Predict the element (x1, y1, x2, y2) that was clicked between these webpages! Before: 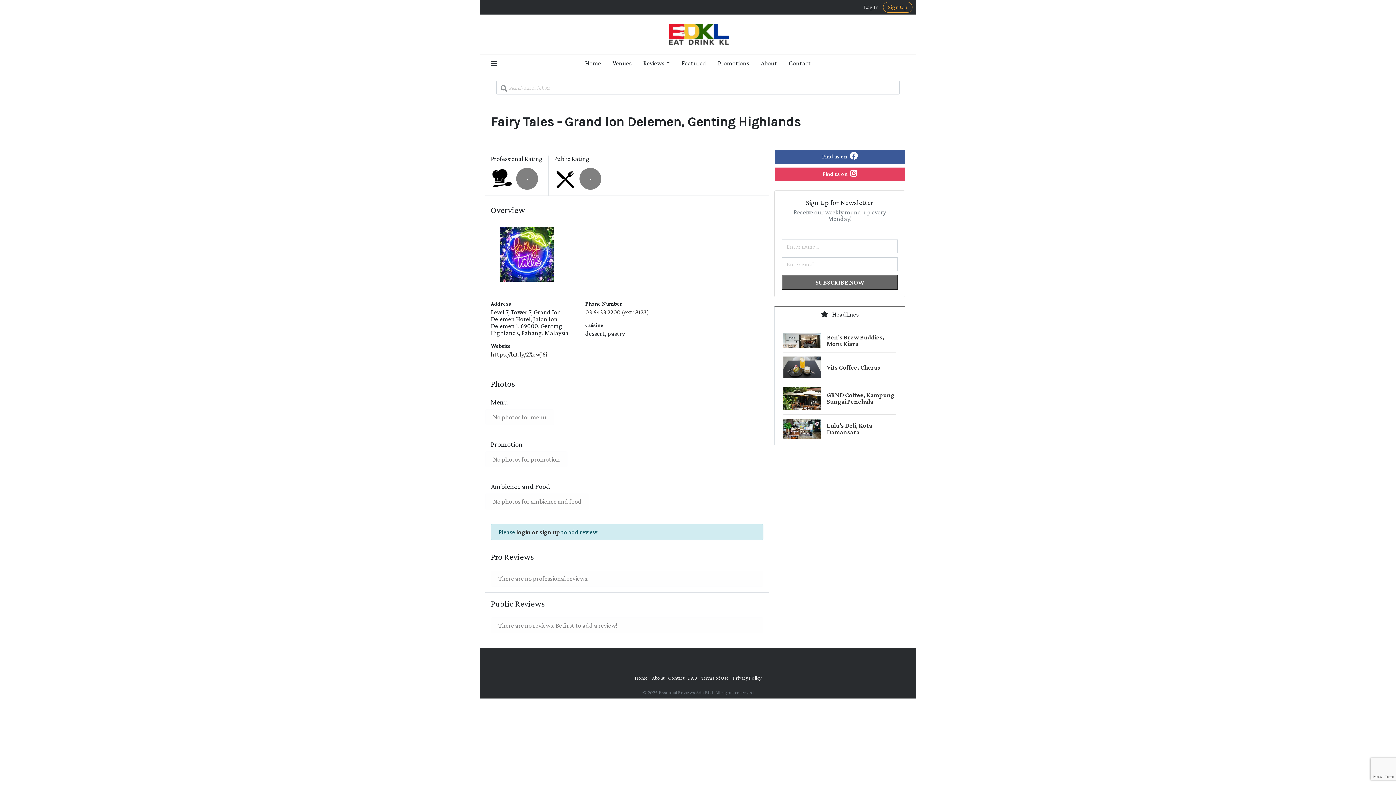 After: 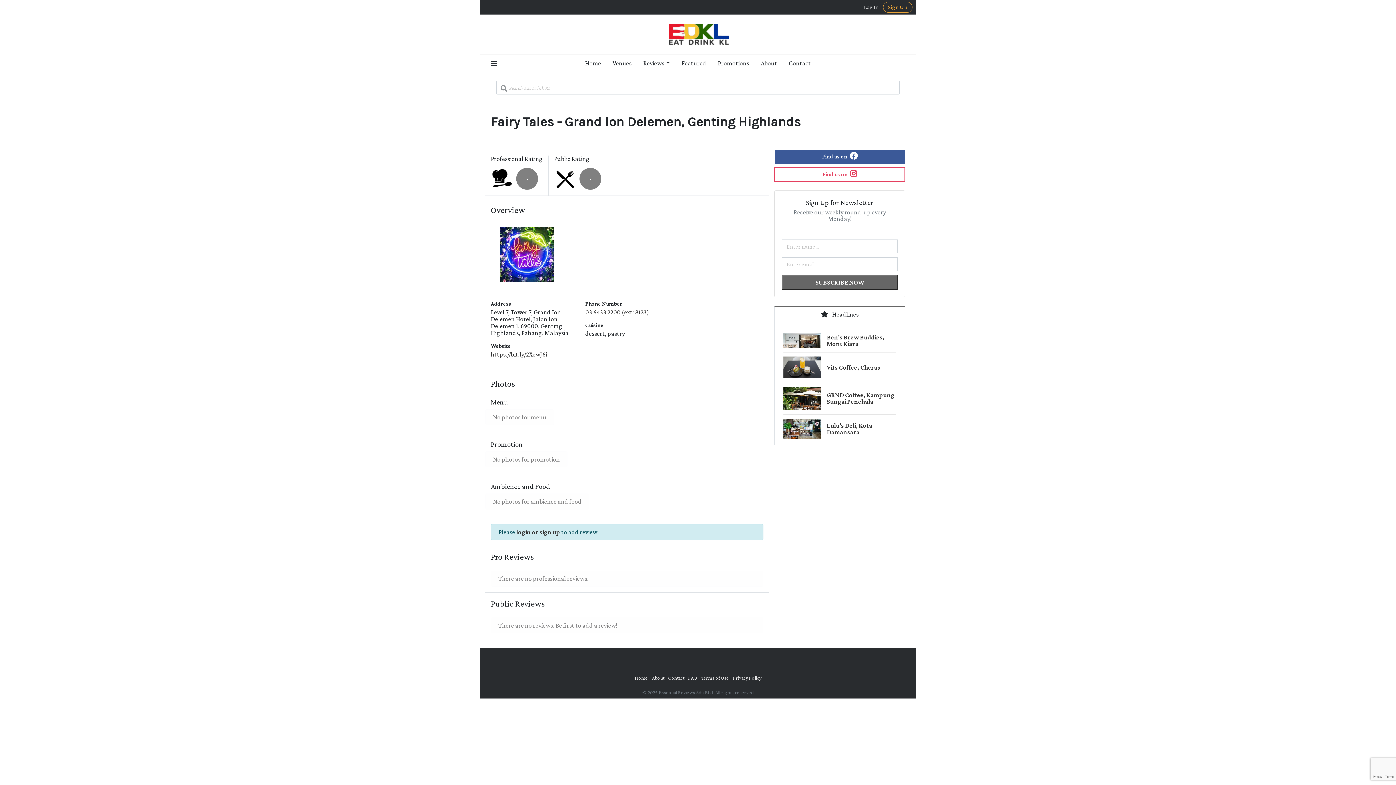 Action: label: Find us on  bbox: (774, 167, 905, 181)